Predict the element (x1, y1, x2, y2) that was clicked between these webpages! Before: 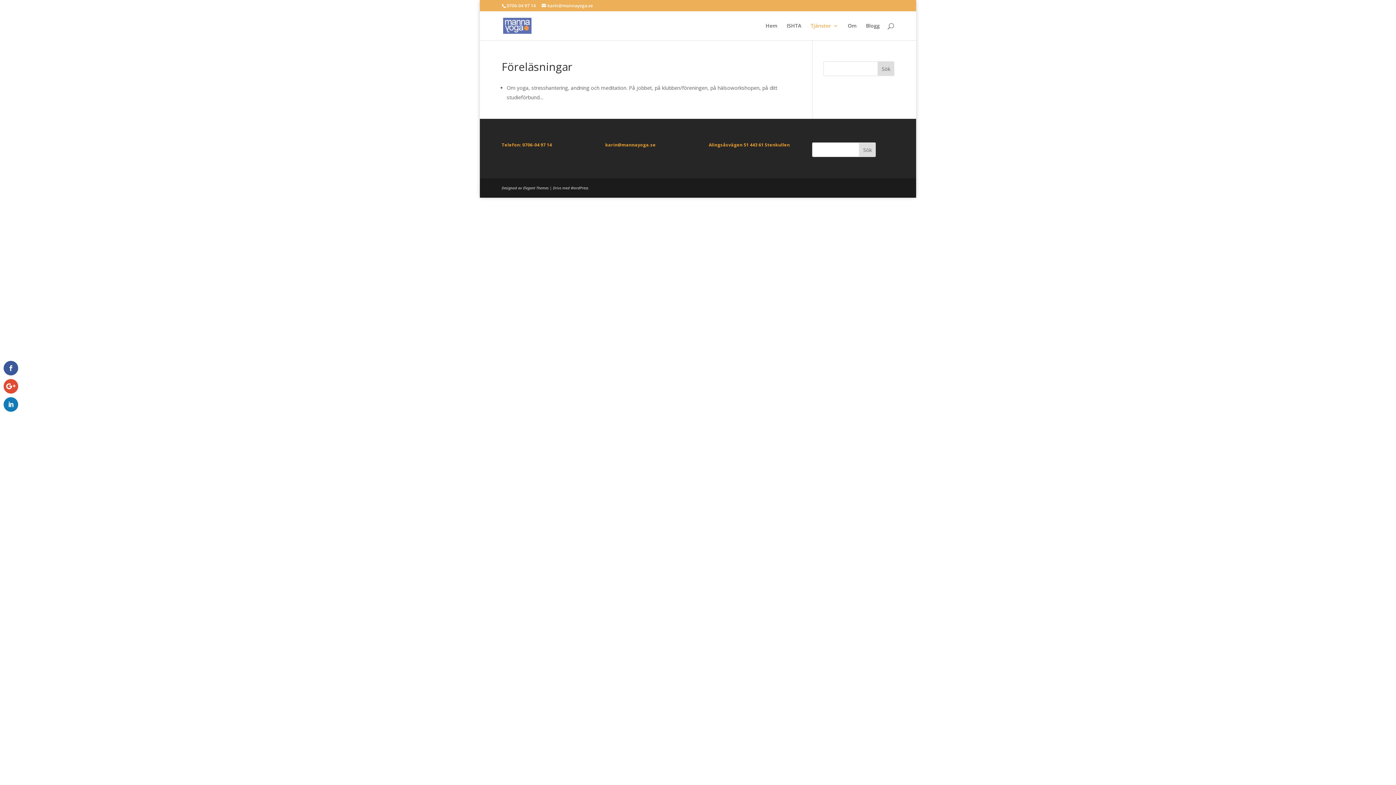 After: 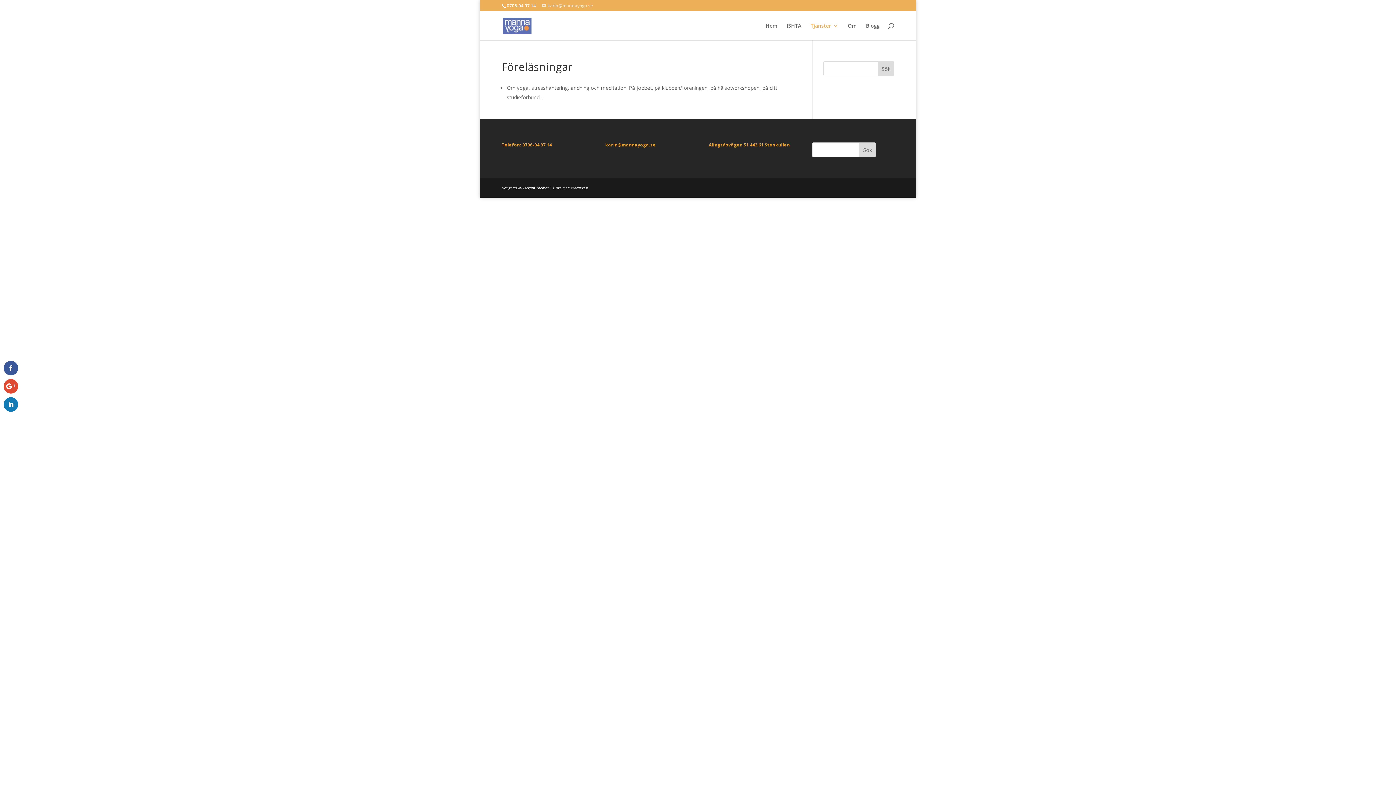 Action: label: karin@mannayoga.se bbox: (541, 2, 593, 8)